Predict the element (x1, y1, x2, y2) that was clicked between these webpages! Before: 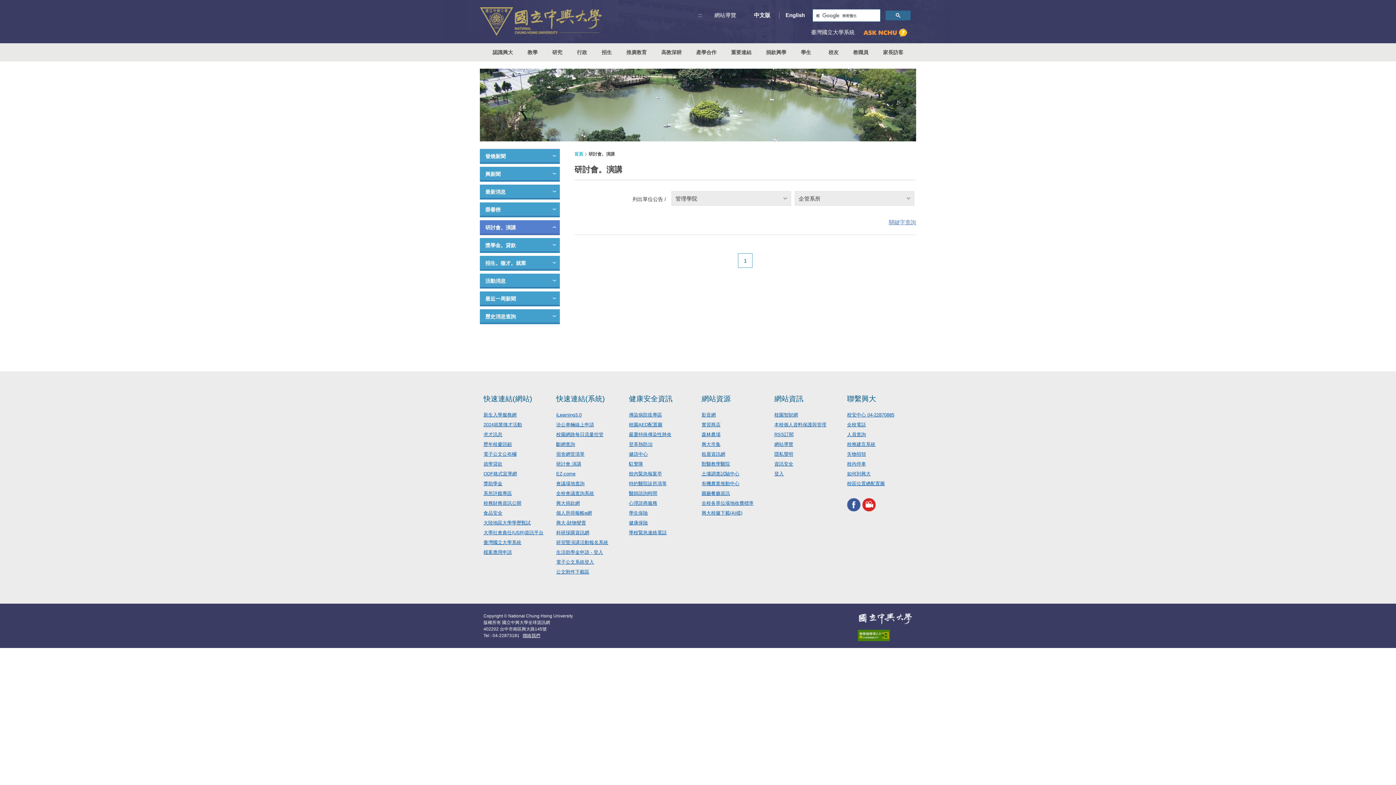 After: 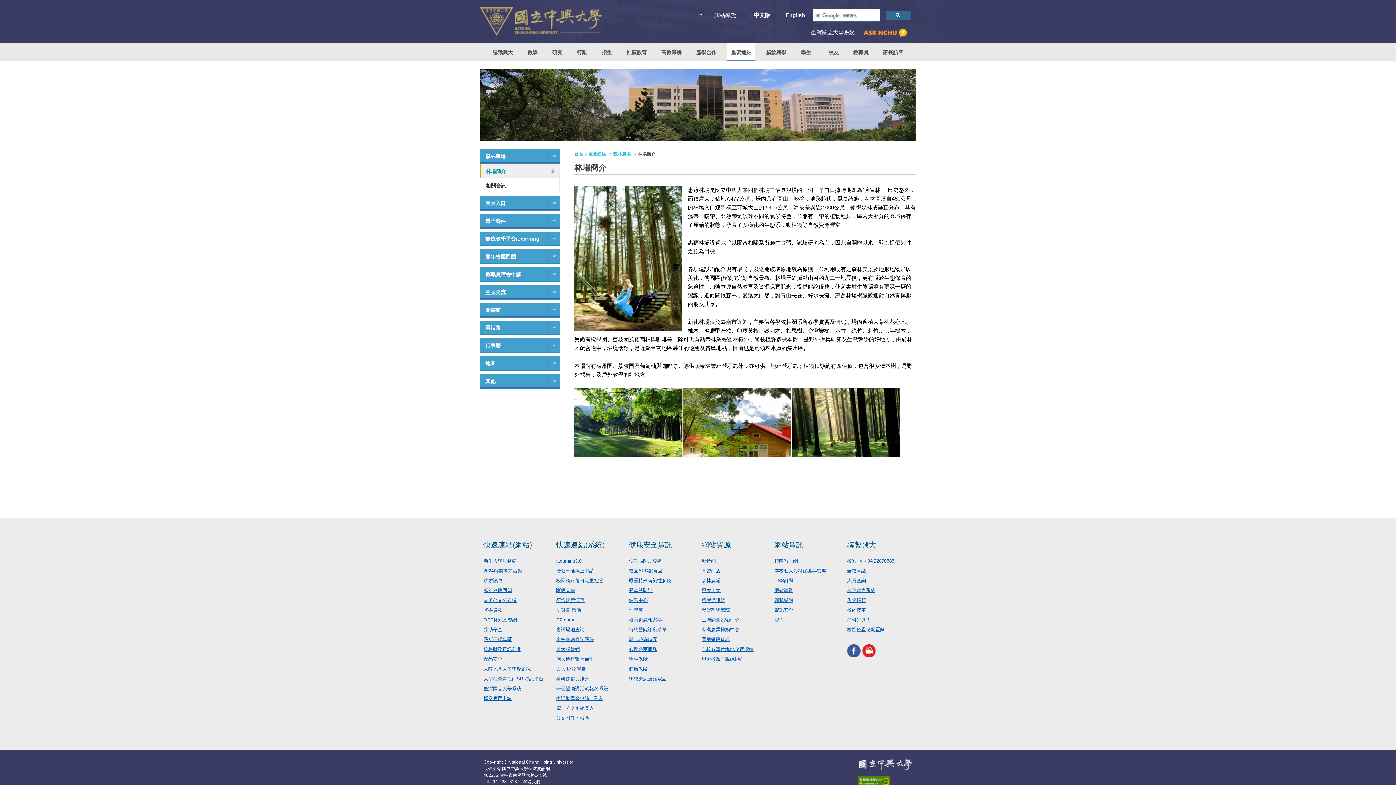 Action: label: 森林農場 bbox: (701, 432, 720, 437)